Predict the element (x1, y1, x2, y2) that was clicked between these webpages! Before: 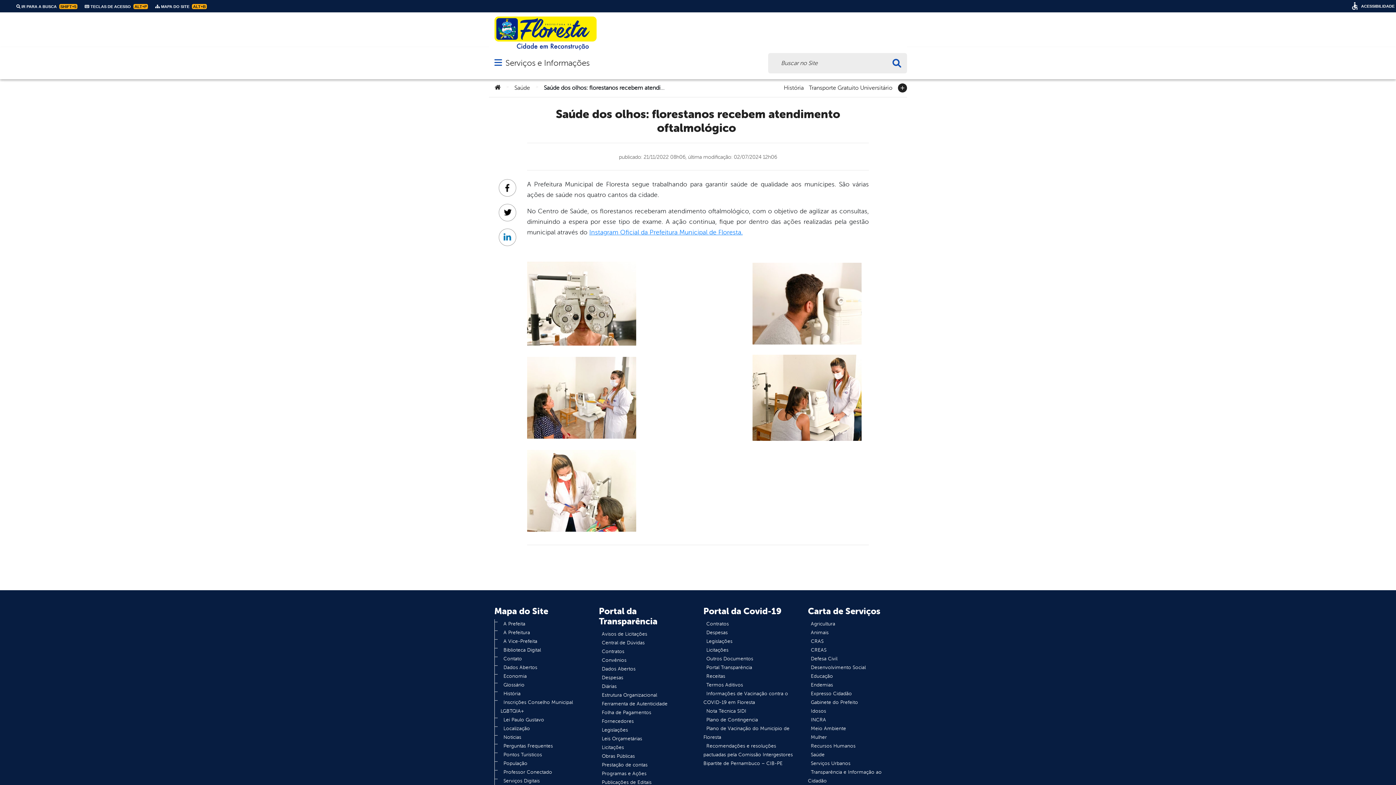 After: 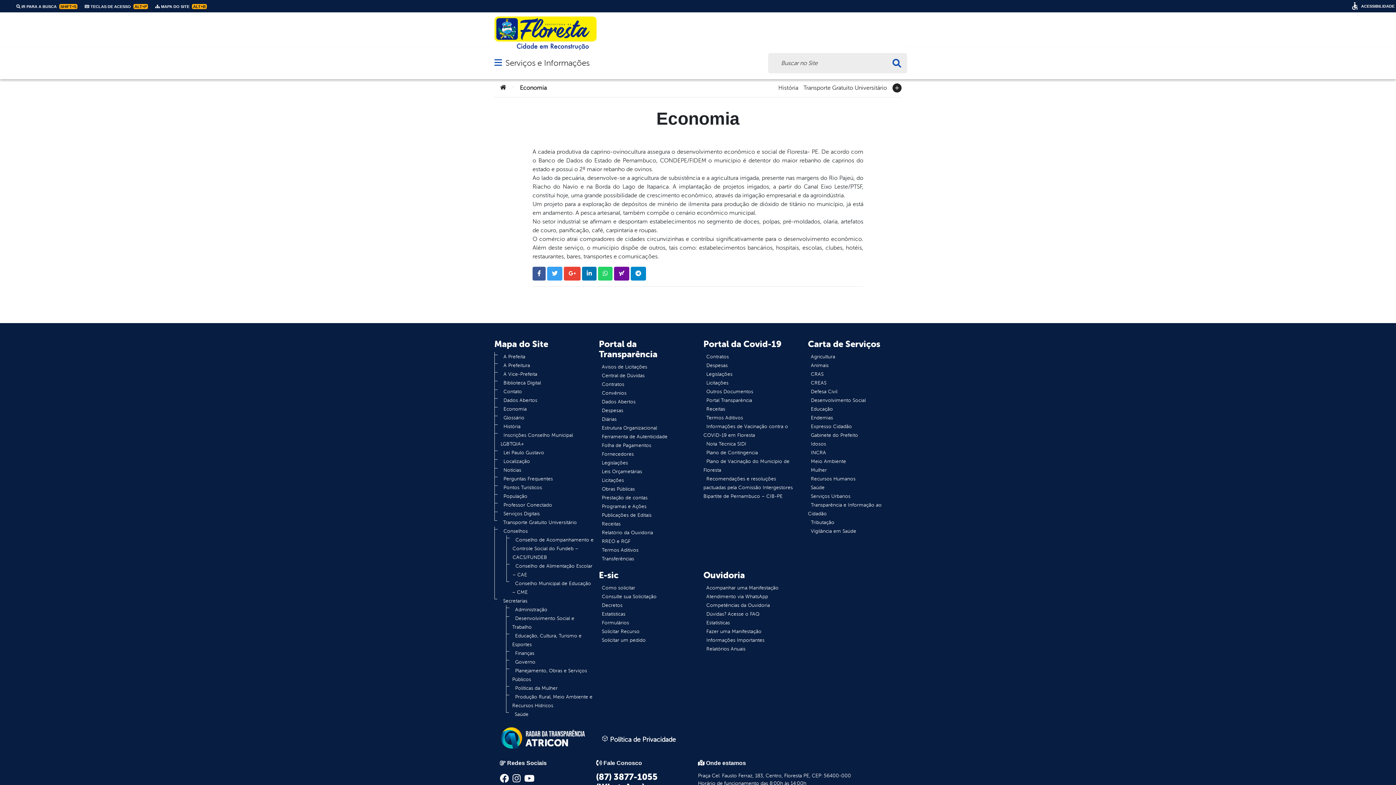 Action: label: Economia bbox: (500, 671, 529, 682)